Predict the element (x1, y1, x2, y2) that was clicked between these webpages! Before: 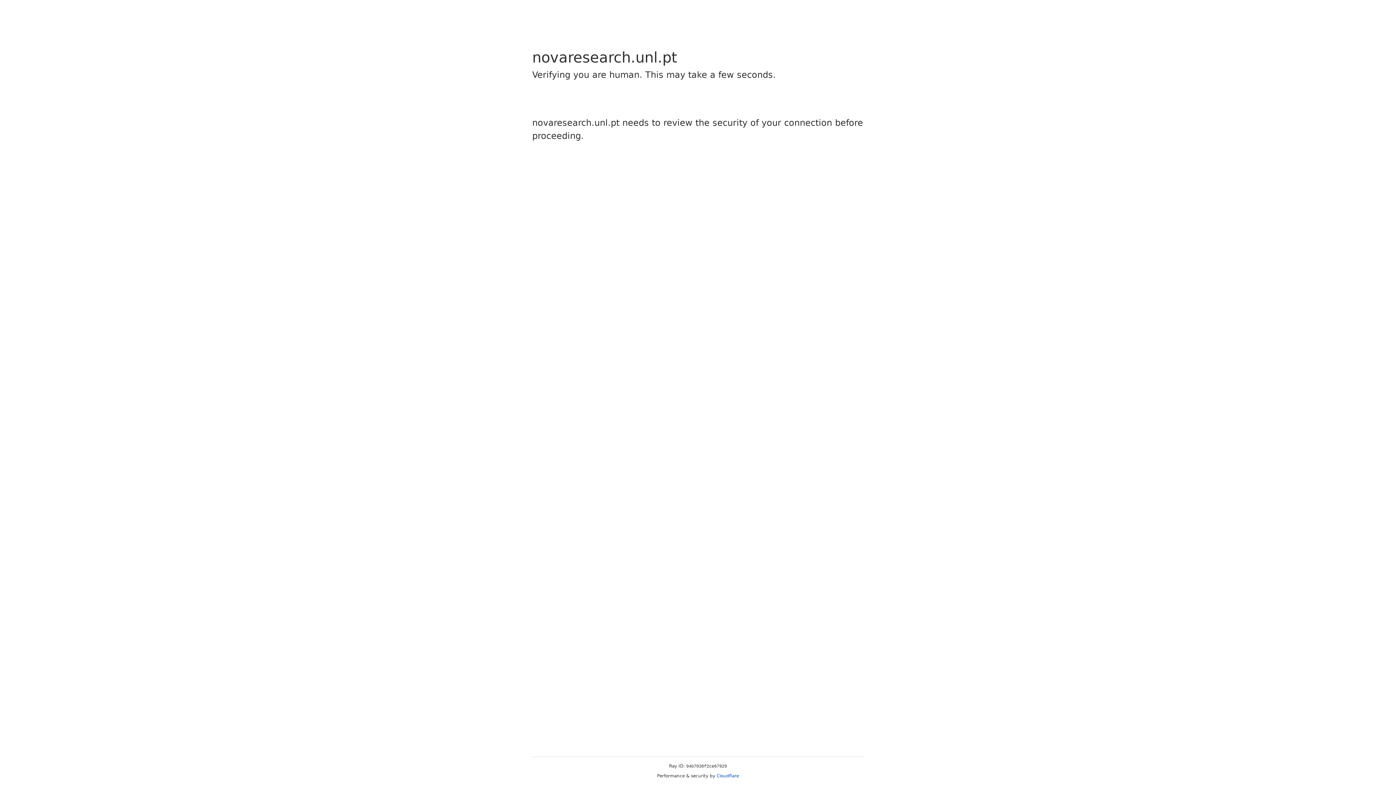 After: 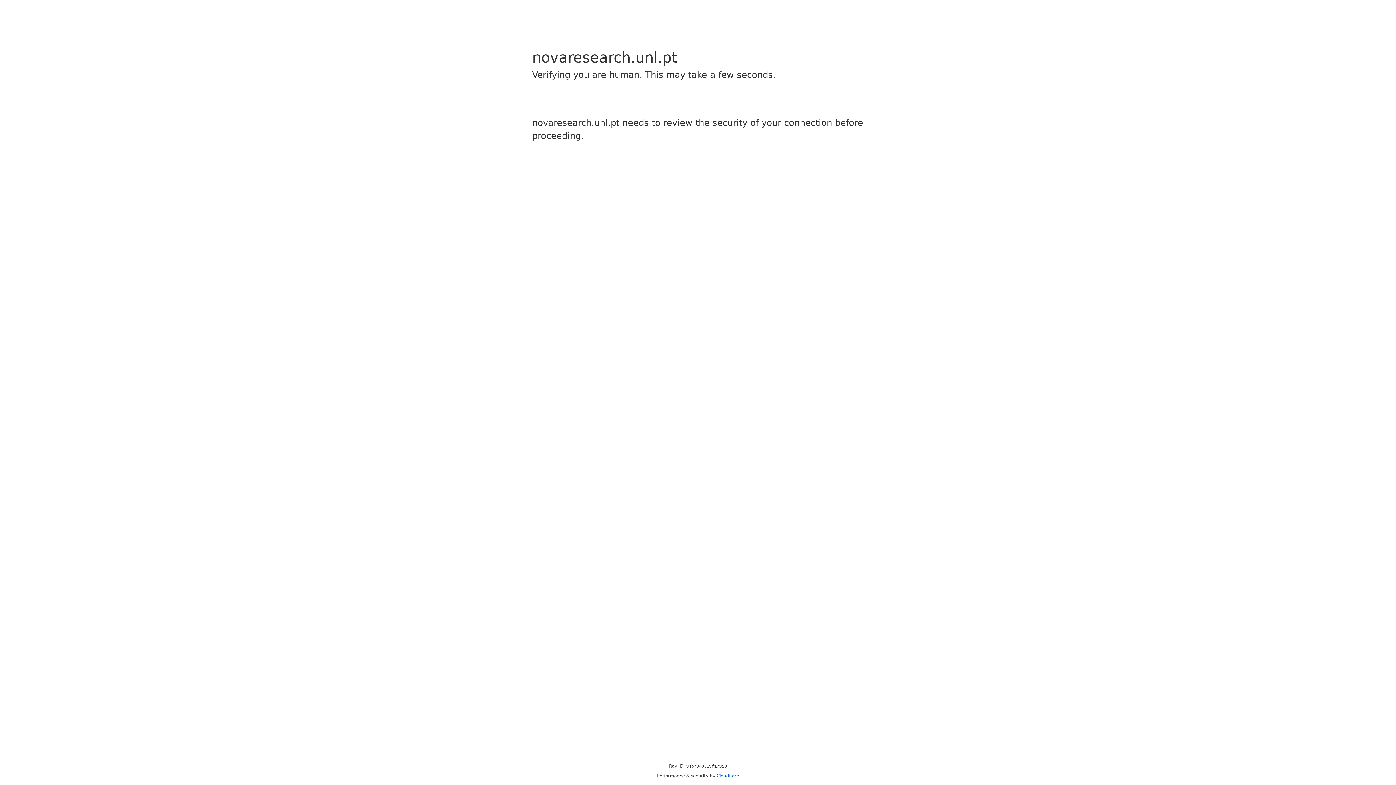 Action: bbox: (716, 773, 739, 778) label: Cloudflare